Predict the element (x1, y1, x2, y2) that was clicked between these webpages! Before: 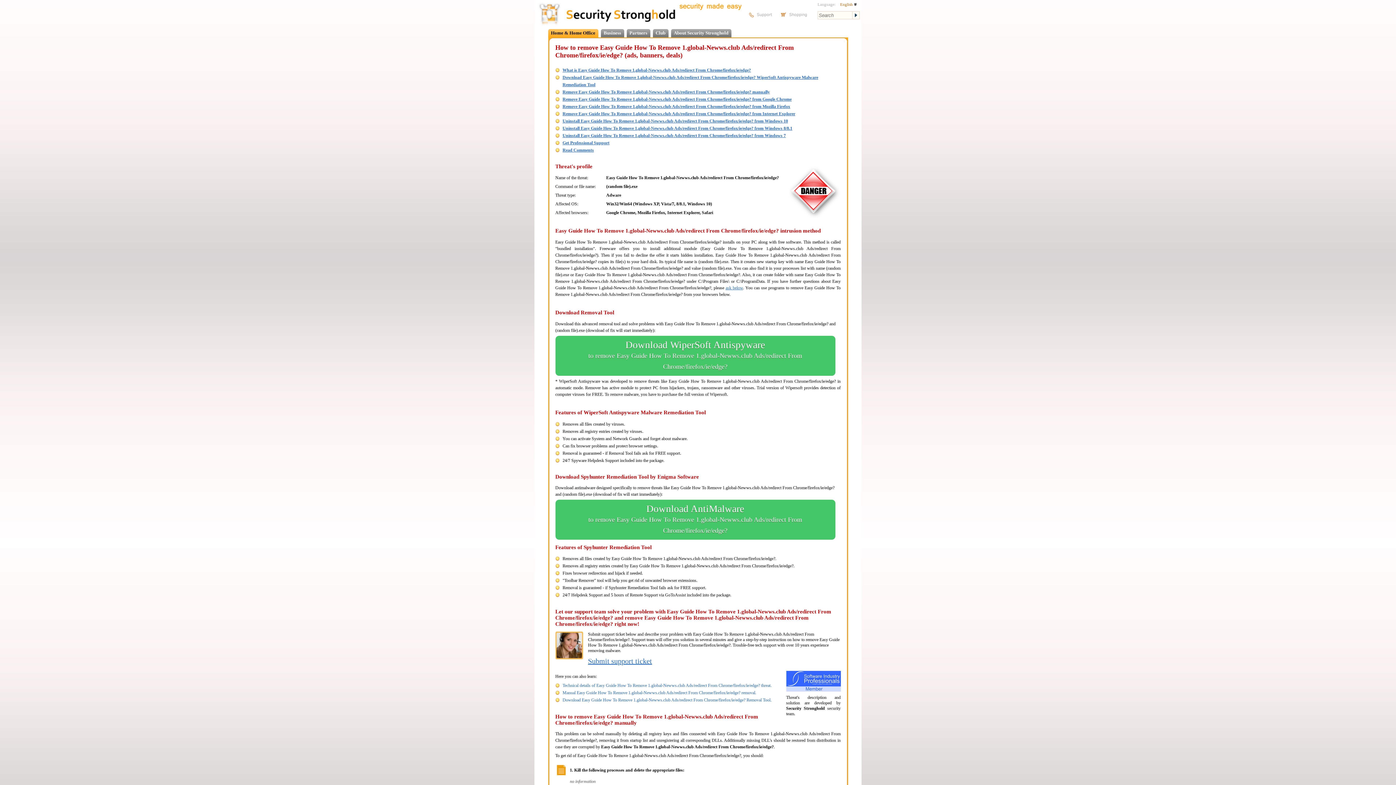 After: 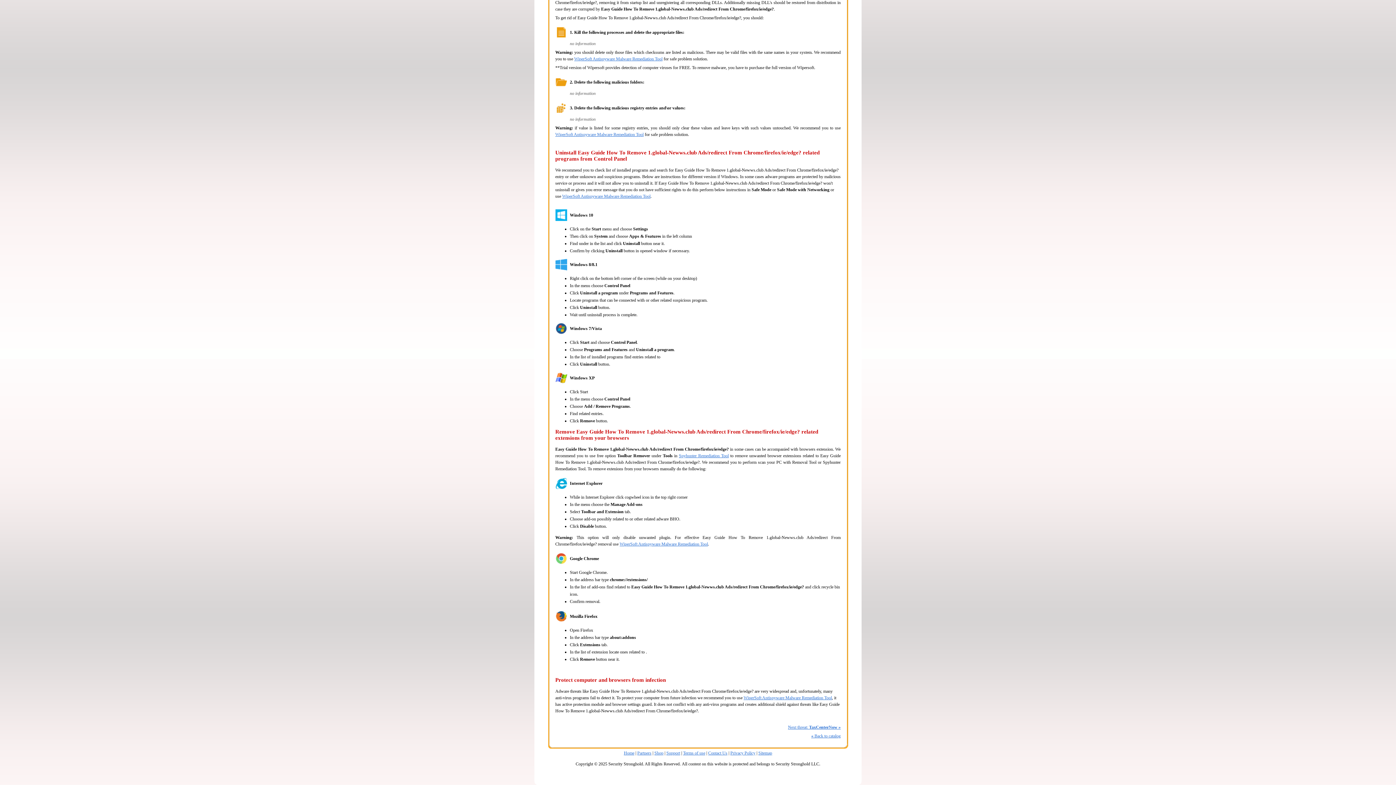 Action: label: Remove Easy Guide How To Remove 1.global-Newws.club Ads/redirect From Chrome/firefox/ie/edge? from Google Chrome bbox: (562, 96, 791, 101)